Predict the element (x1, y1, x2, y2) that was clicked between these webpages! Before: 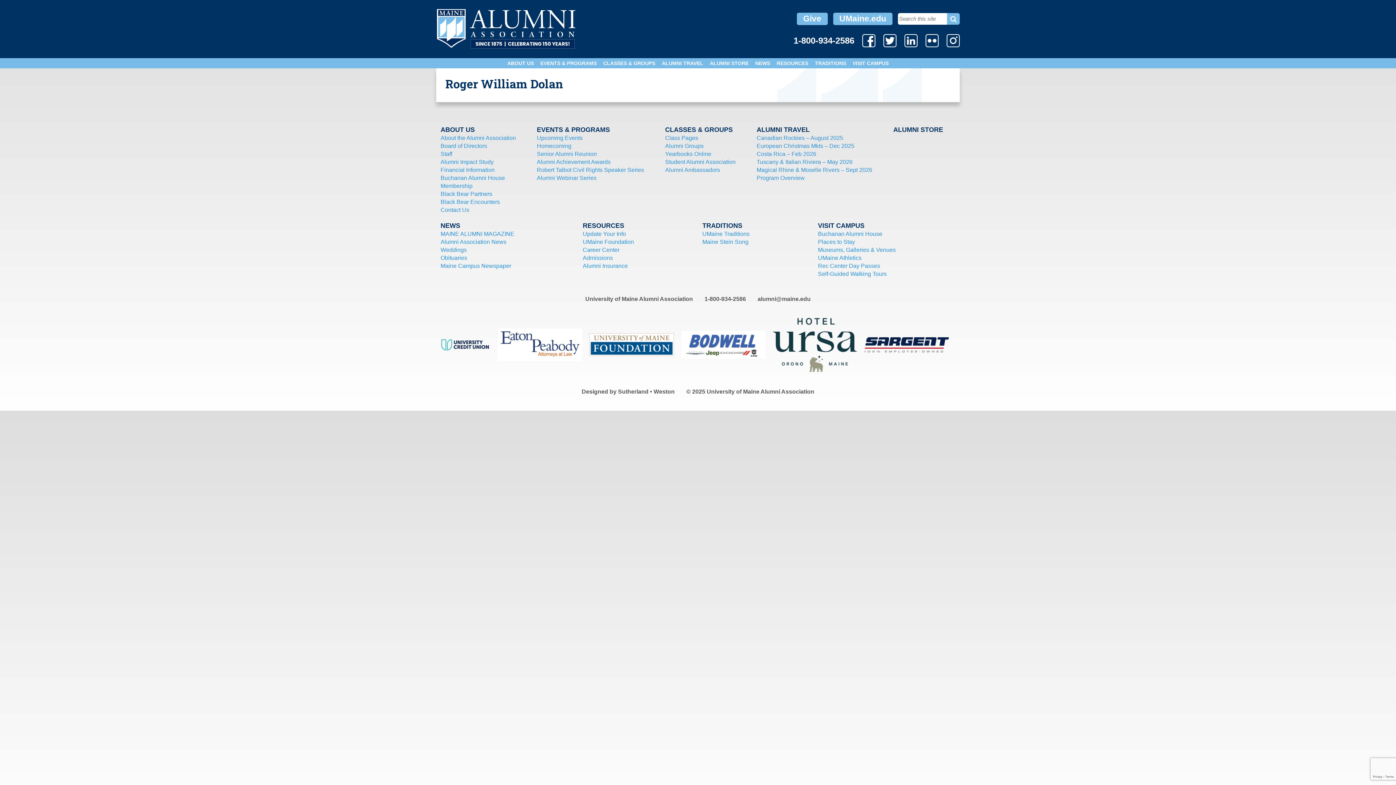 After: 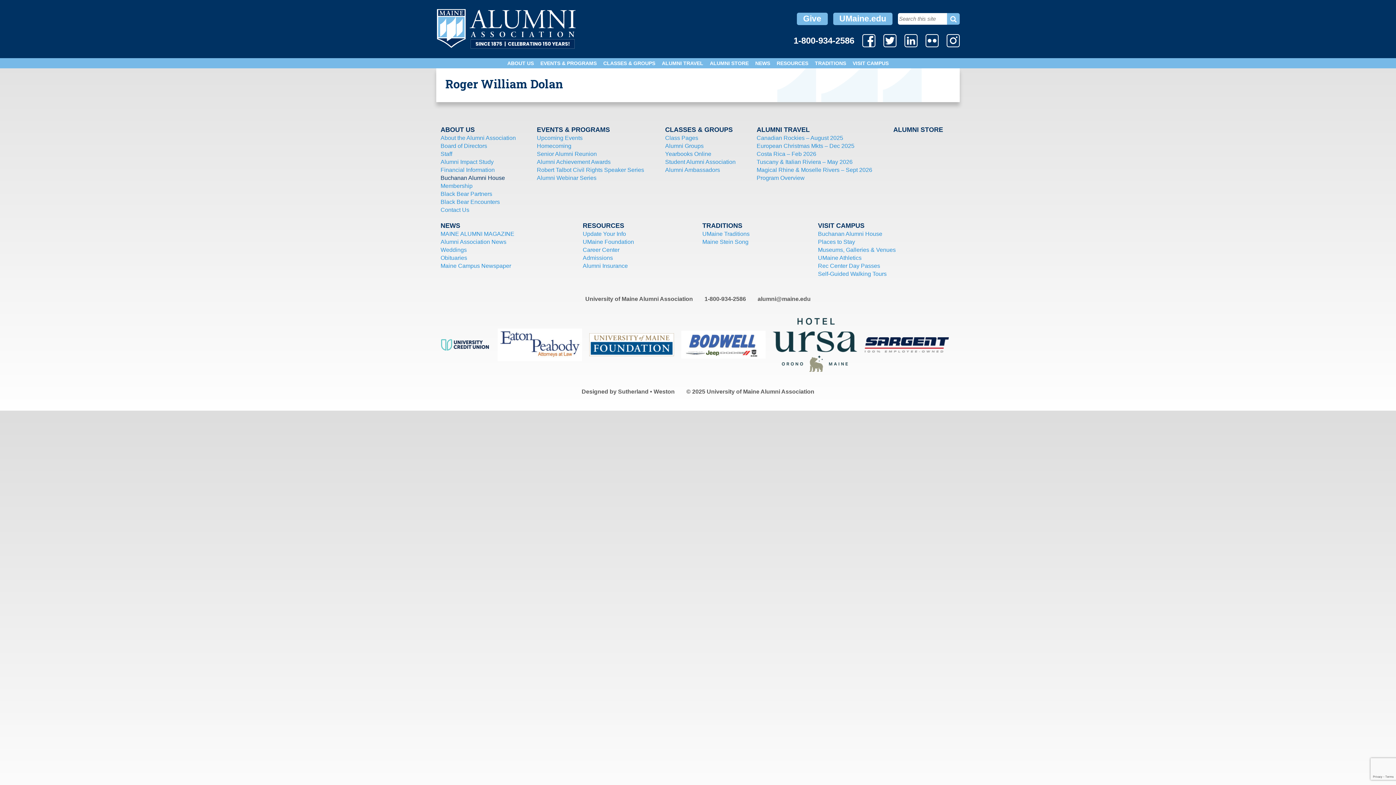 Action: bbox: (440, 174, 505, 181) label: Buchanan Alumni House